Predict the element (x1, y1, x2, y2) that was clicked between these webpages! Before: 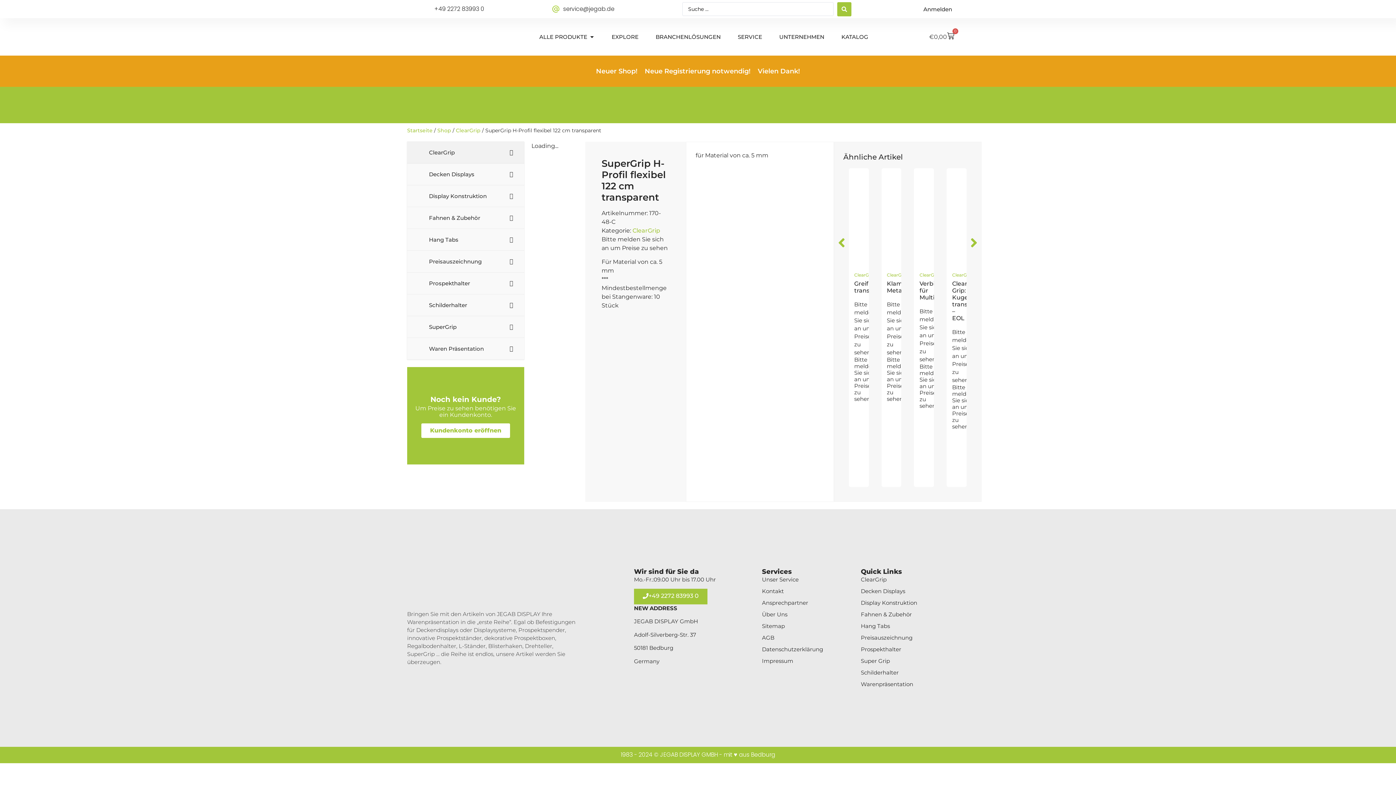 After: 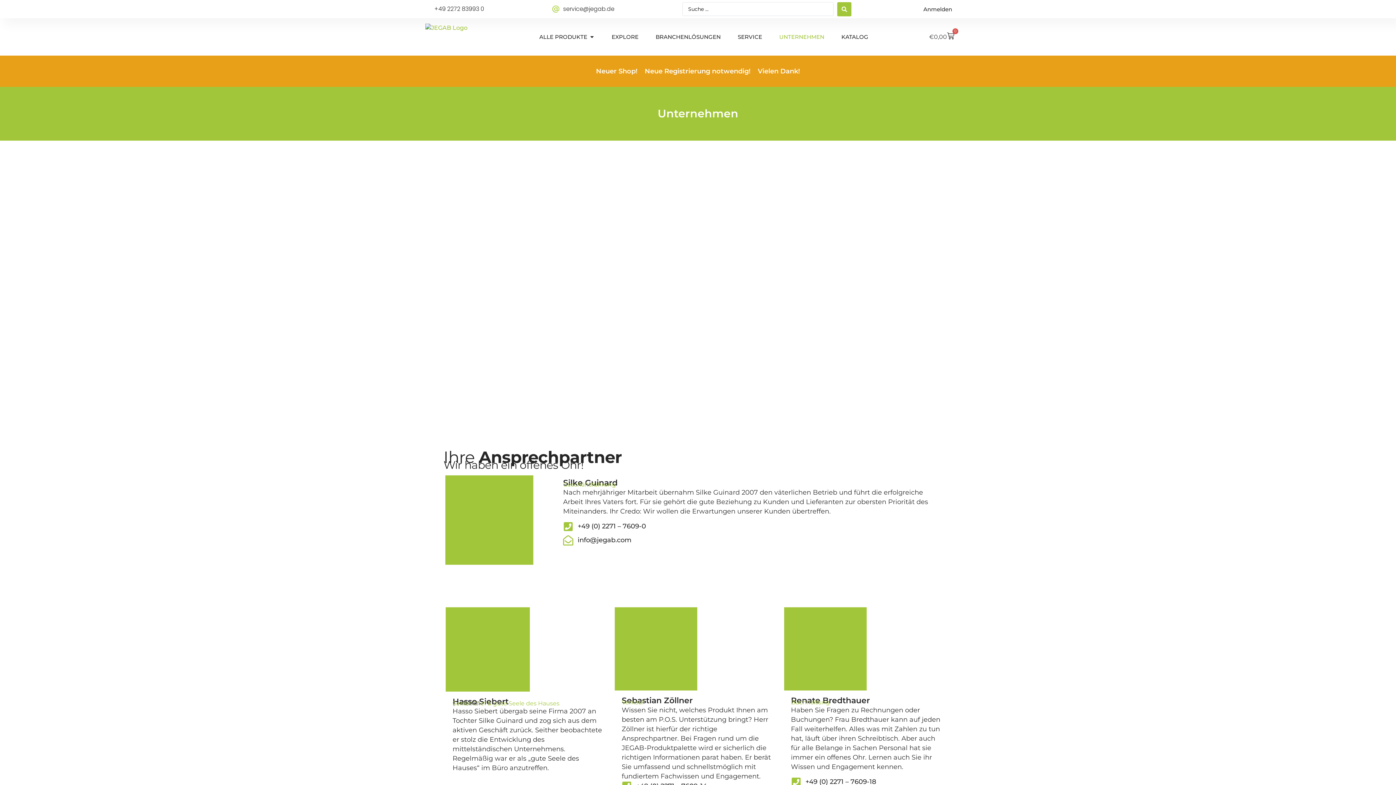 Action: bbox: (762, 599, 861, 607) label: Ansprechpartner